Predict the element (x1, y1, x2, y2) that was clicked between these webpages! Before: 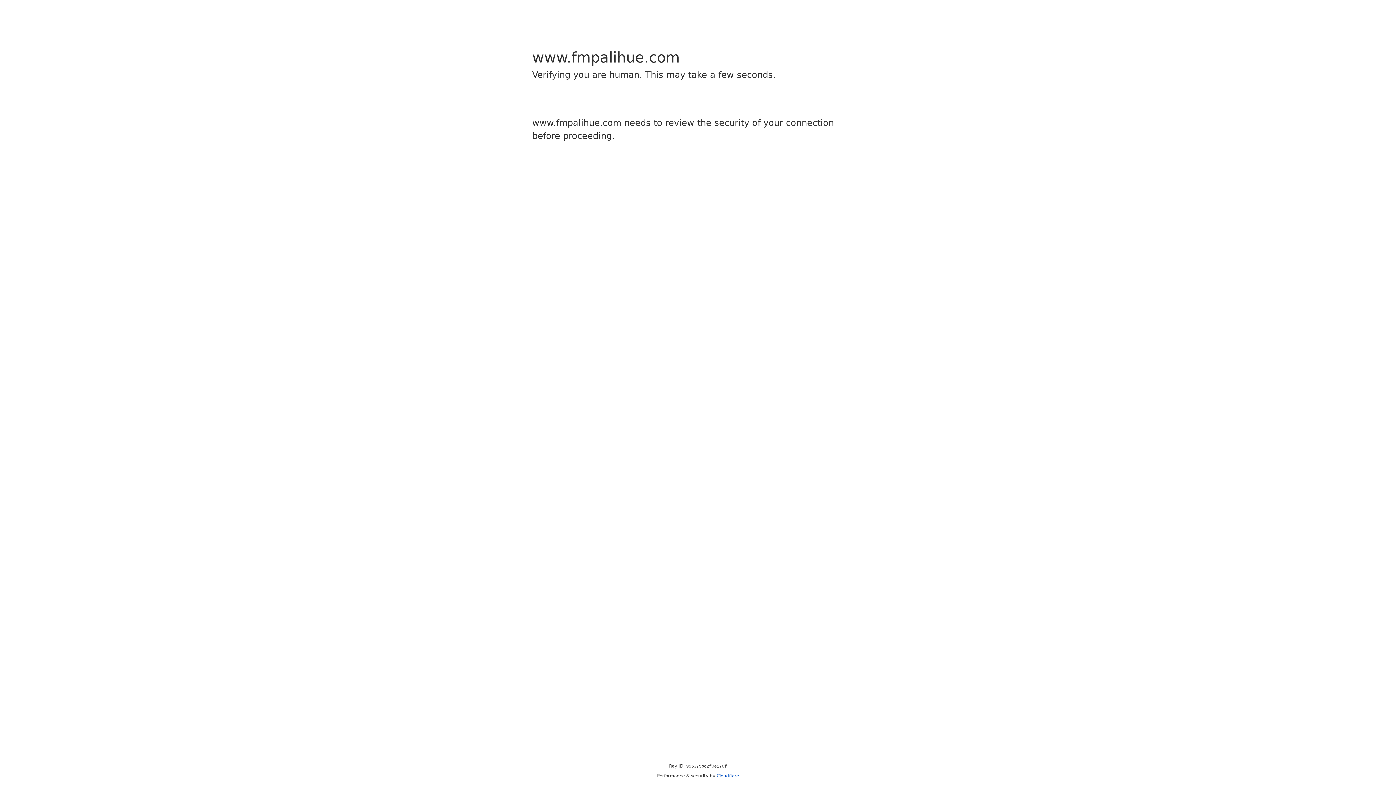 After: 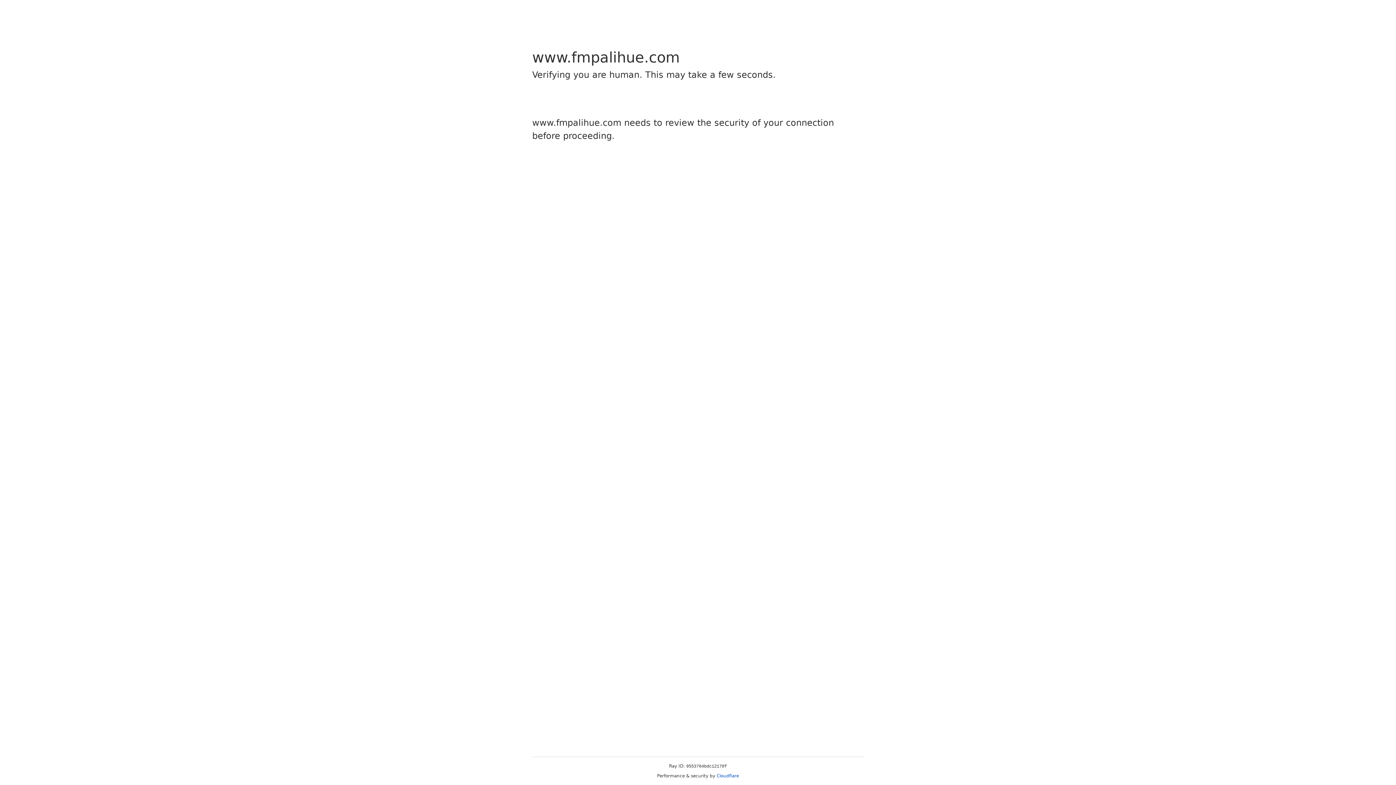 Action: bbox: (716, 773, 739, 778) label: Cloudflare